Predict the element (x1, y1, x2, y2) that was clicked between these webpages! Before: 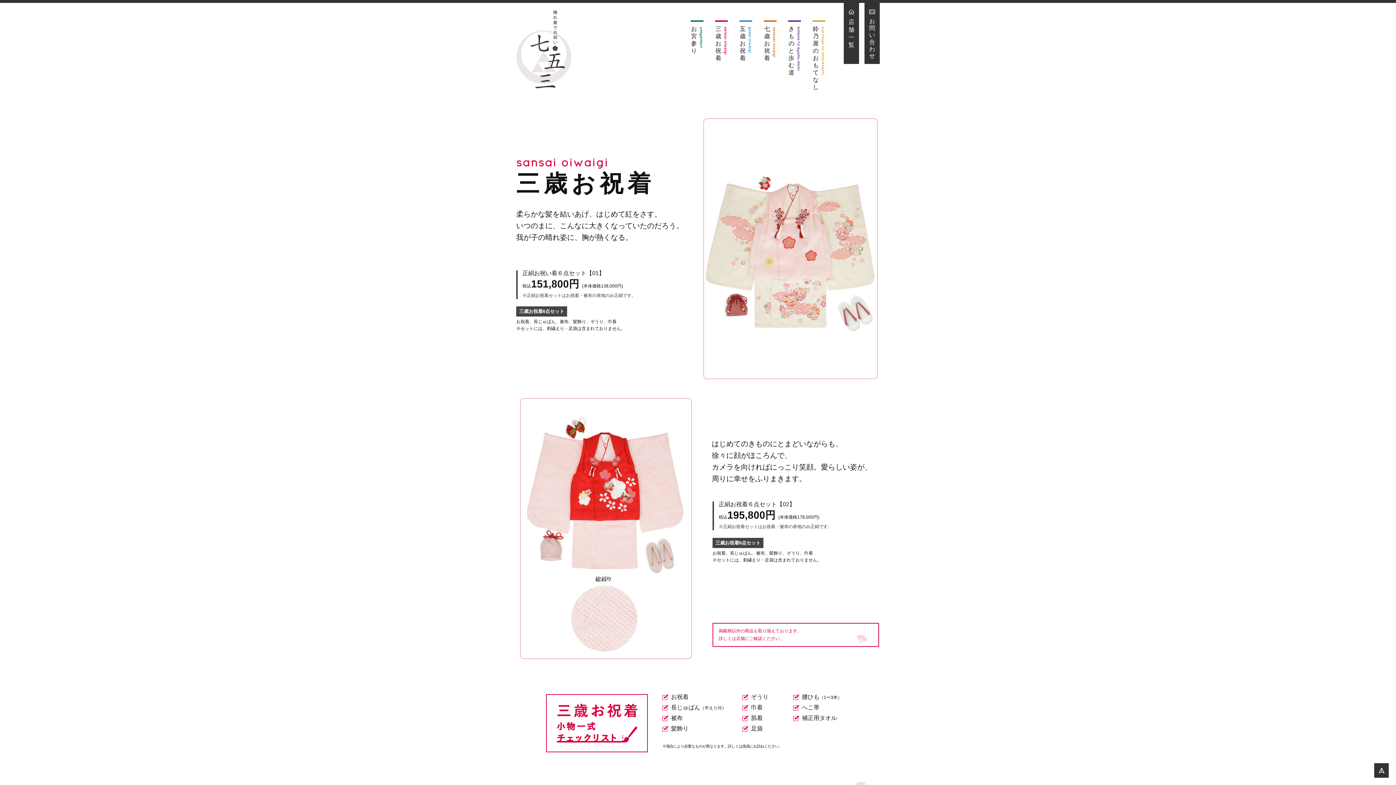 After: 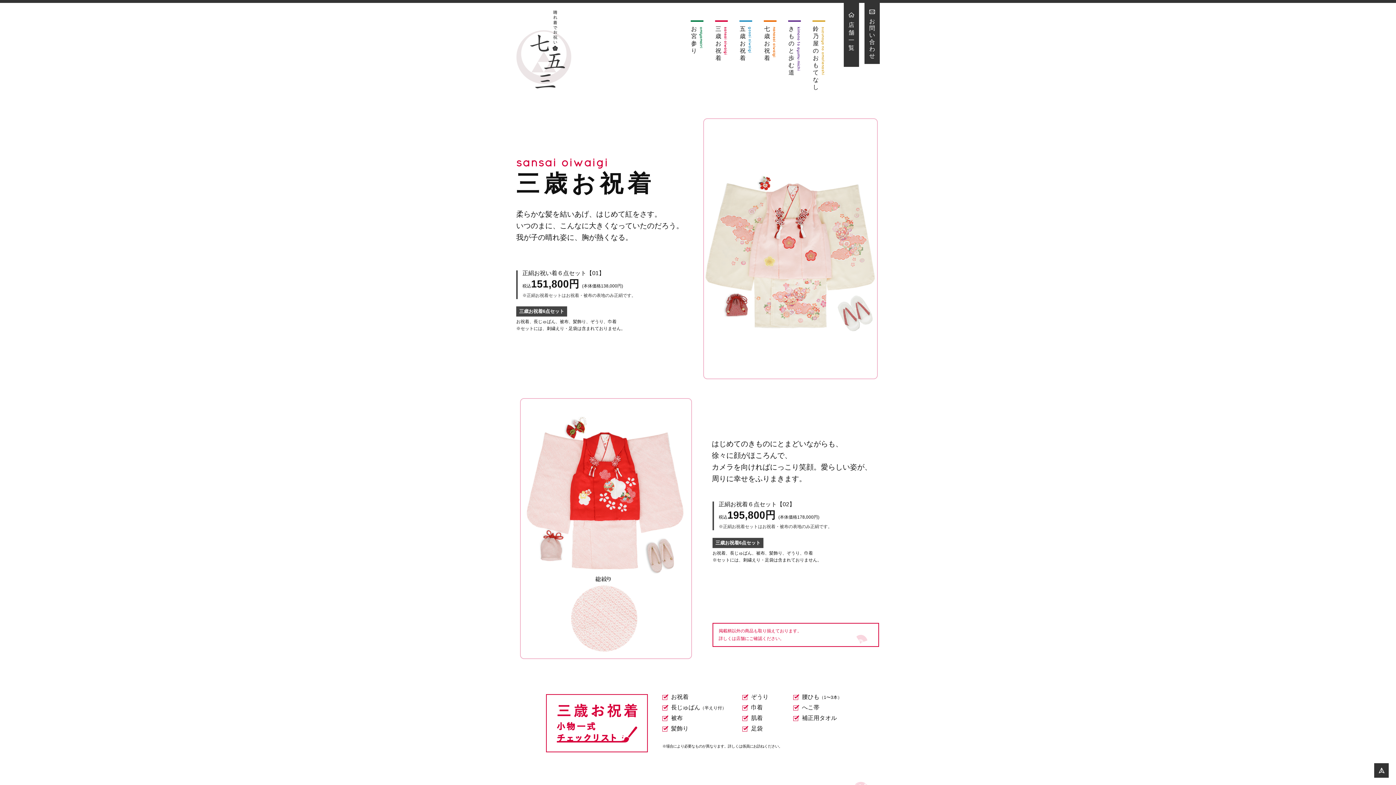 Action: label: 店舗一覧 bbox: (844, 3, 859, 64)